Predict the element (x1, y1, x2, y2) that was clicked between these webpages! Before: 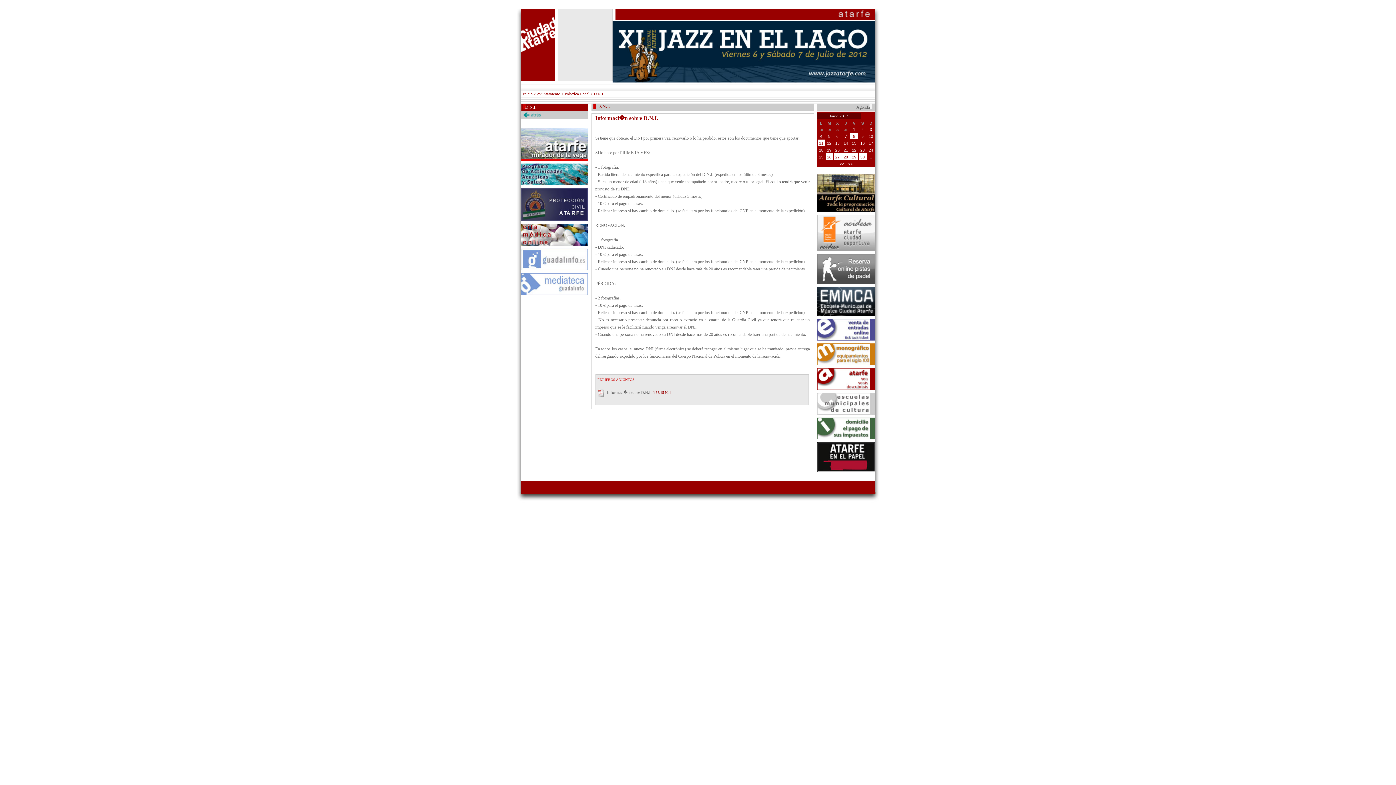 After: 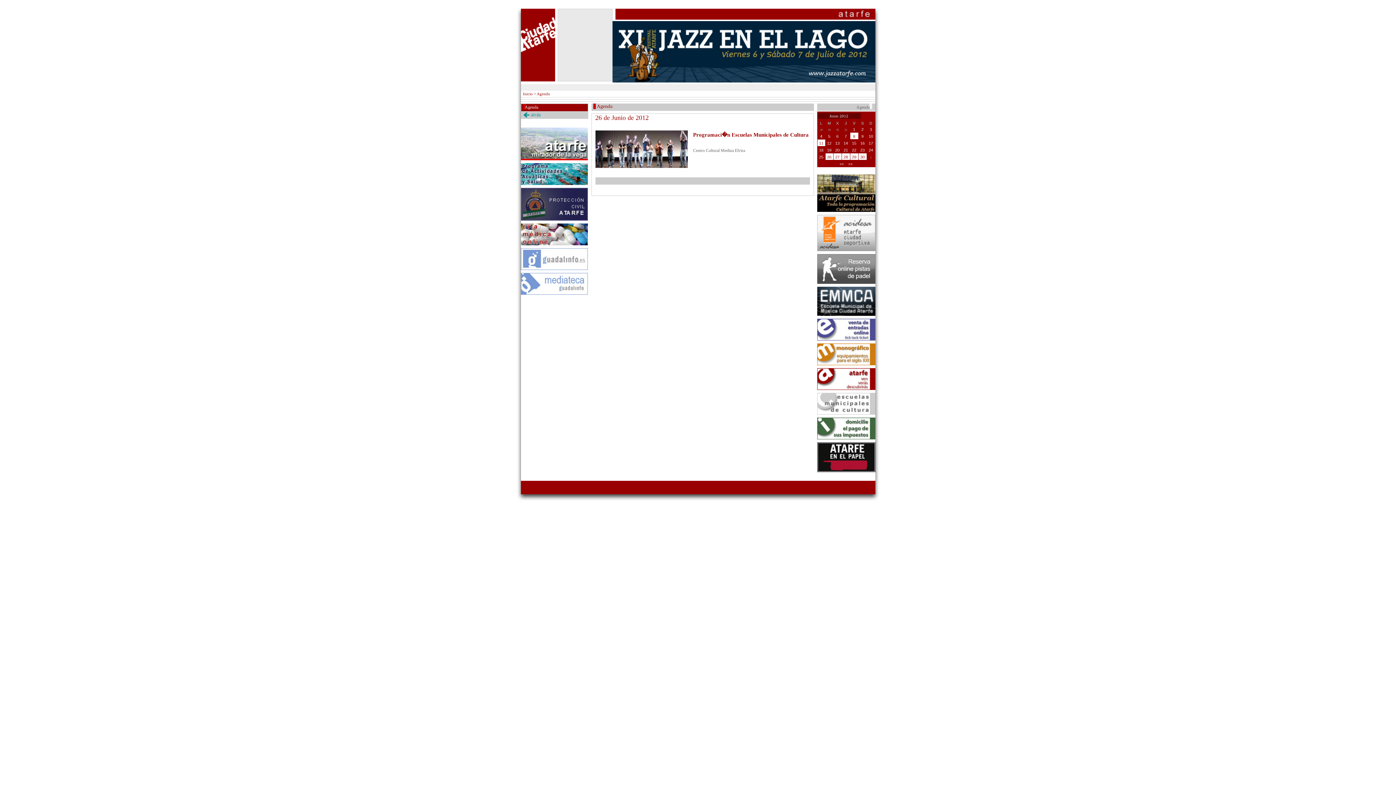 Action: bbox: (827, 154, 831, 159) label: 26